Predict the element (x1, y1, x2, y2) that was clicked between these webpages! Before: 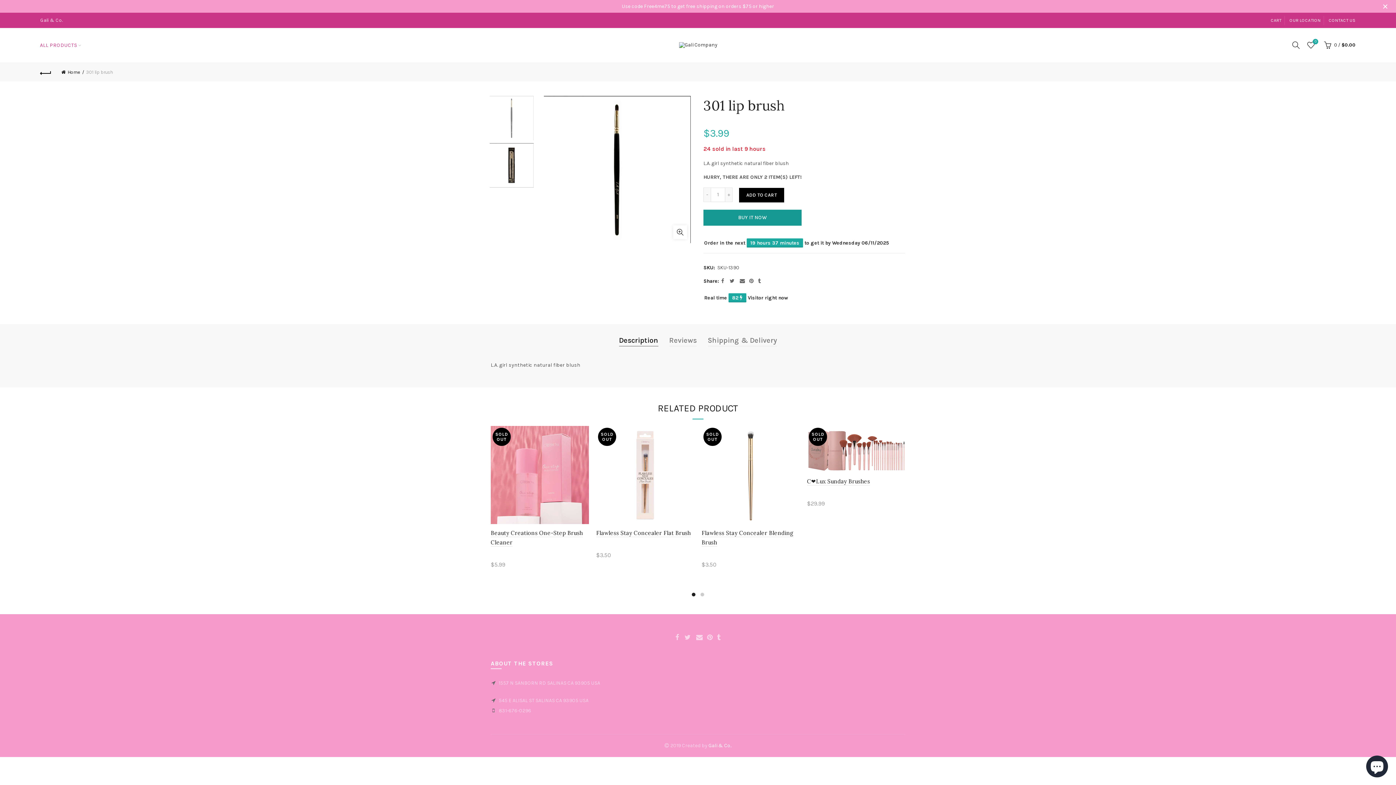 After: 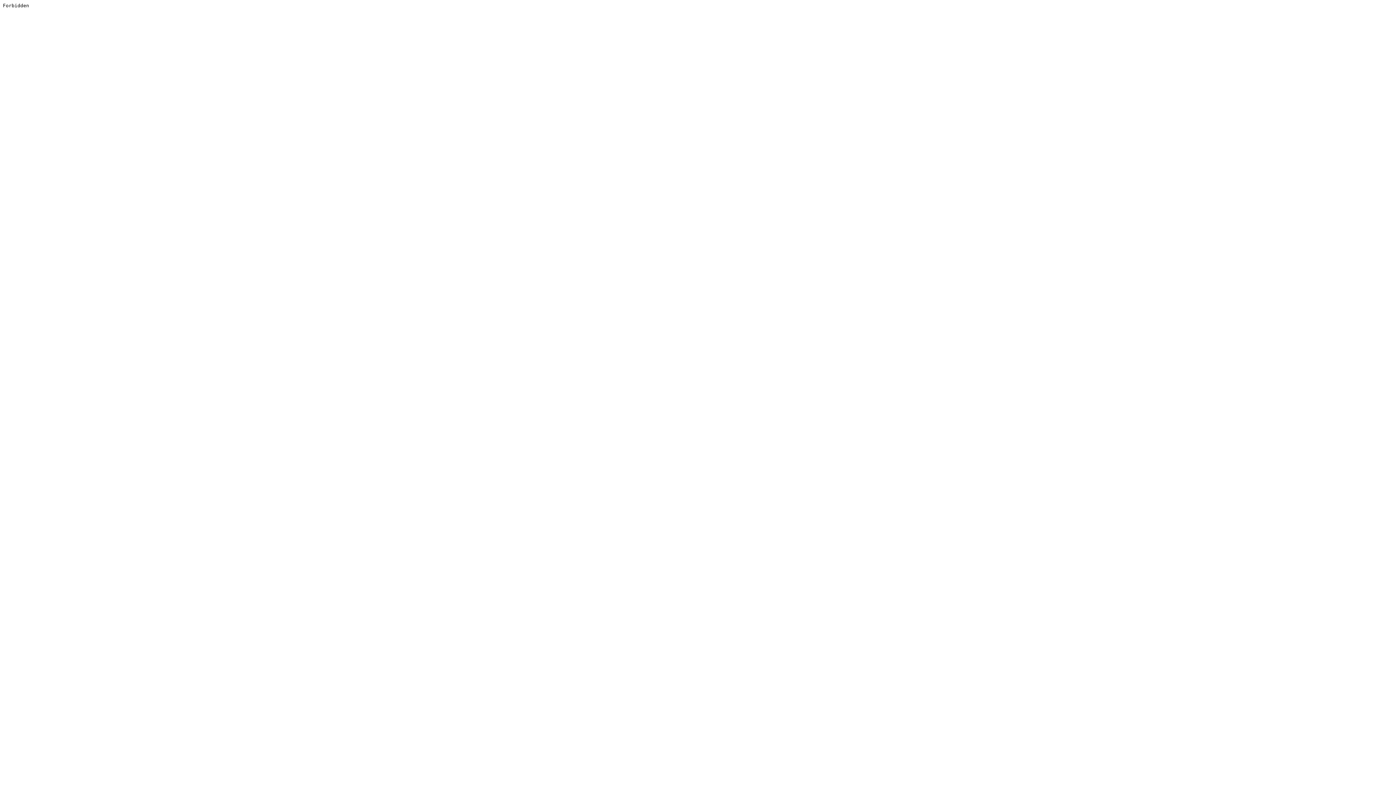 Action: bbox: (708, 742, 731, 749) label: Gali & Co.